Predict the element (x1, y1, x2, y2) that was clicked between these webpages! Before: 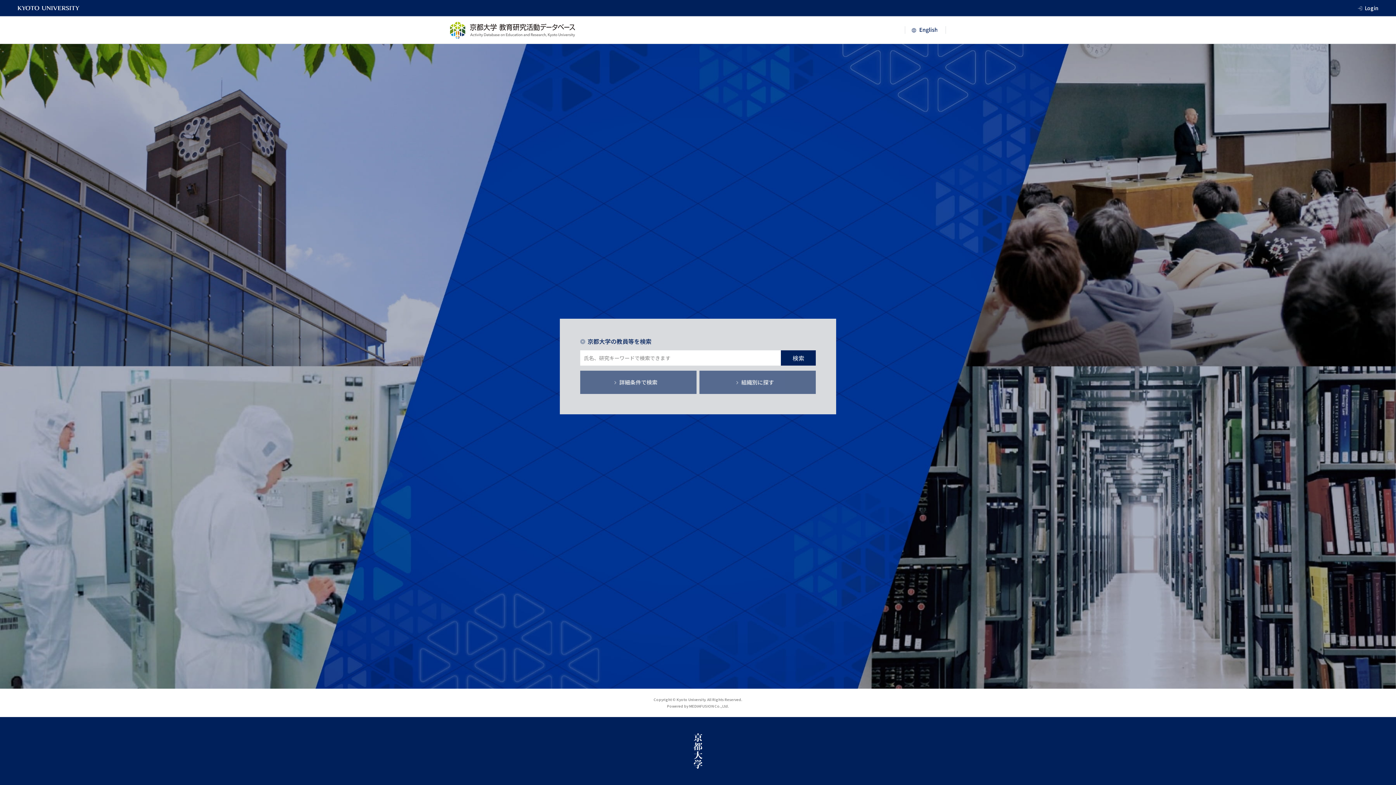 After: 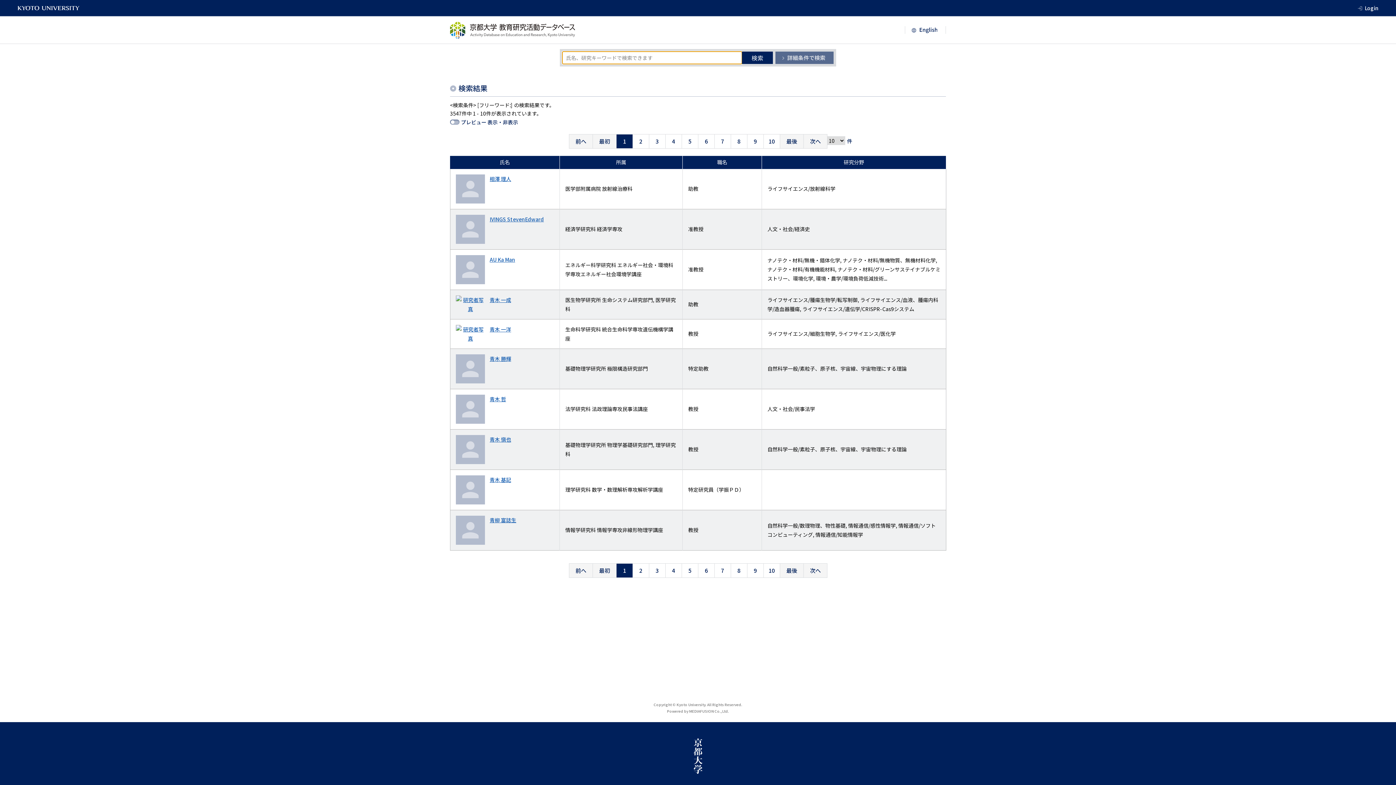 Action: bbox: (781, 350, 816, 365) label: 検索